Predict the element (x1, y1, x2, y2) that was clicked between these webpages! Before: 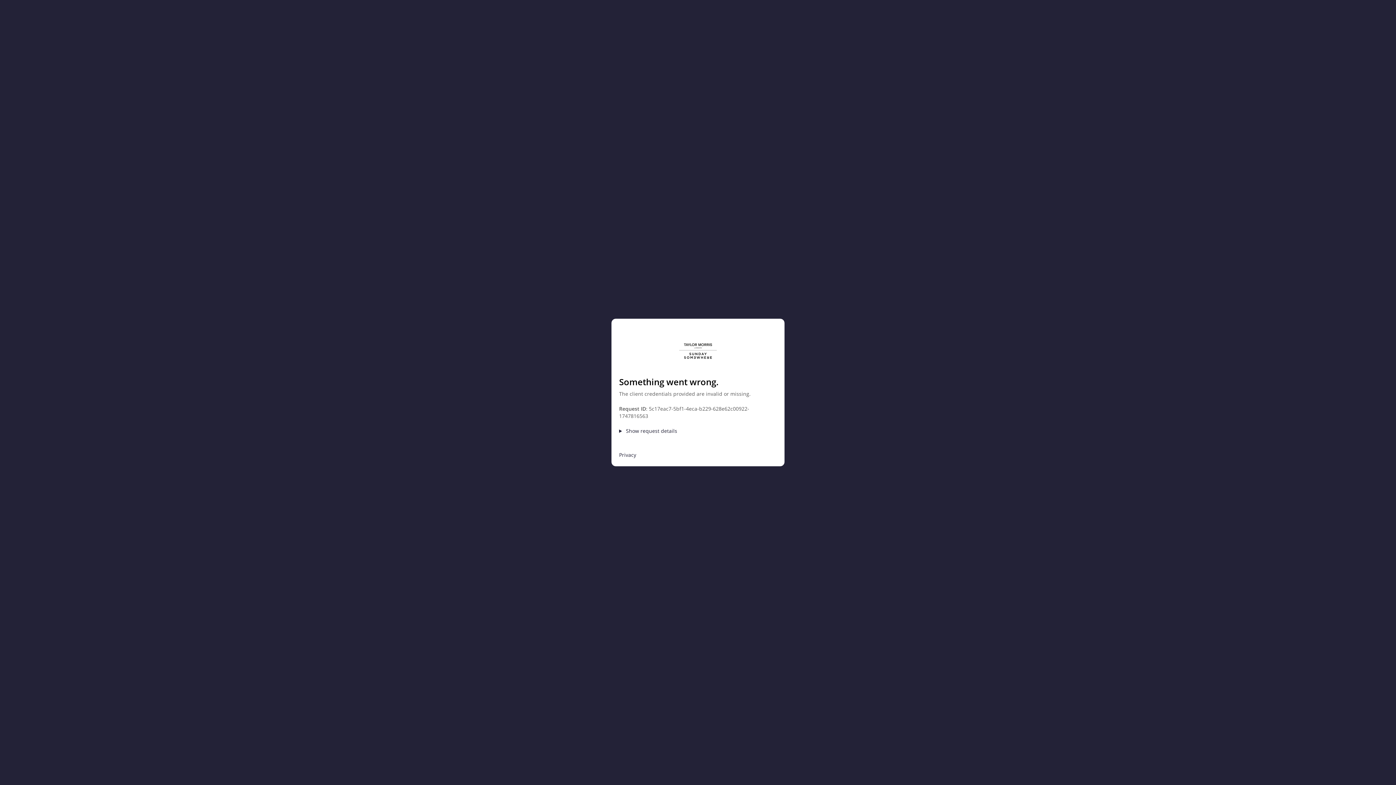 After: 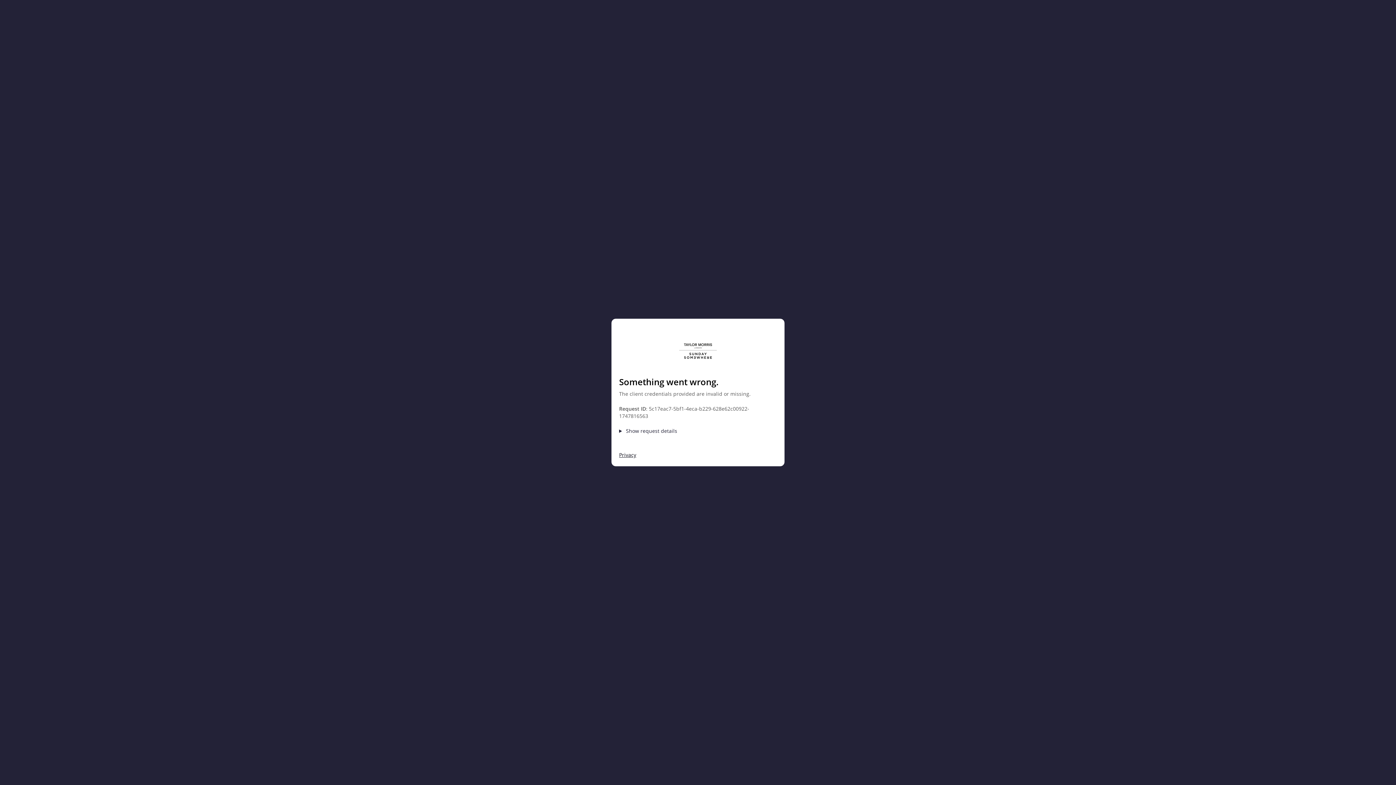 Action: bbox: (619, 451, 636, 458) label: Privacy